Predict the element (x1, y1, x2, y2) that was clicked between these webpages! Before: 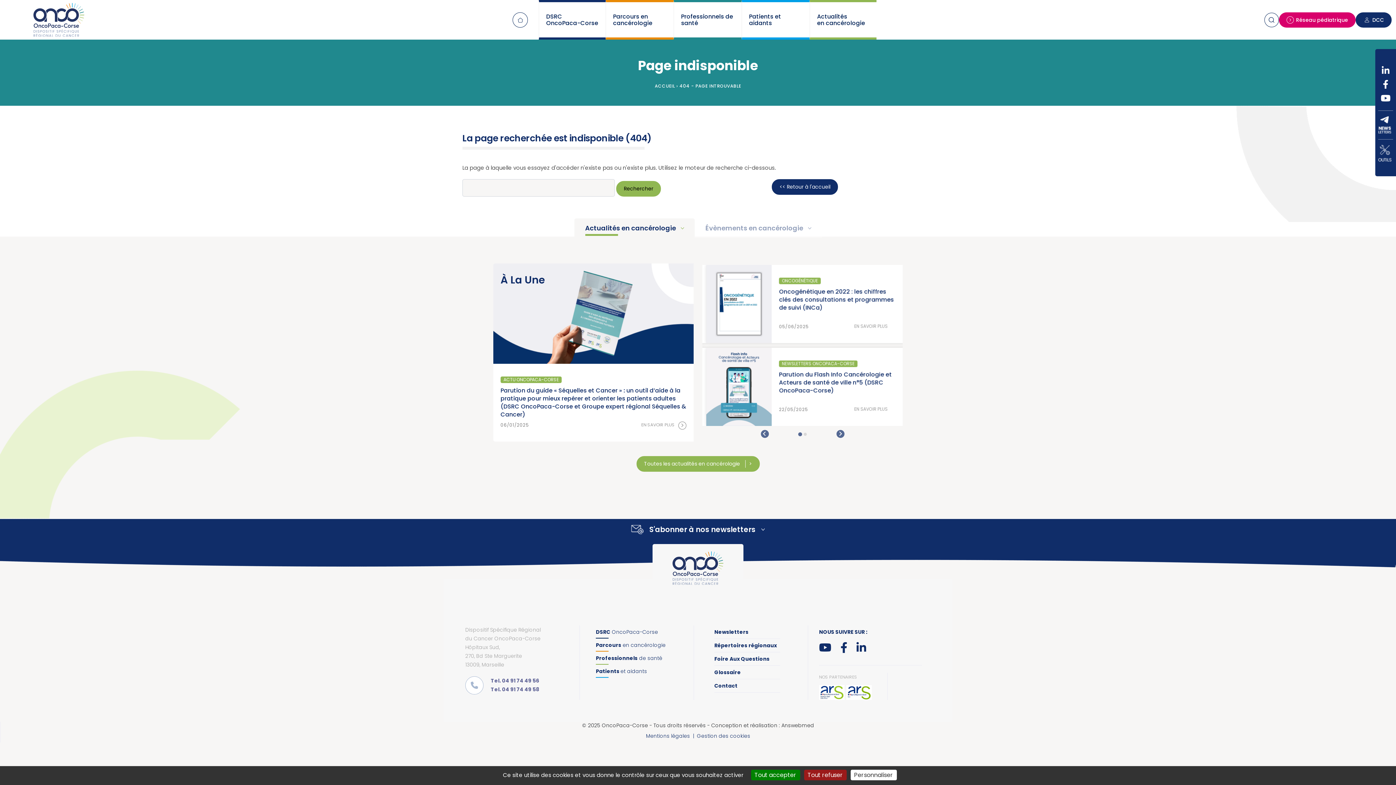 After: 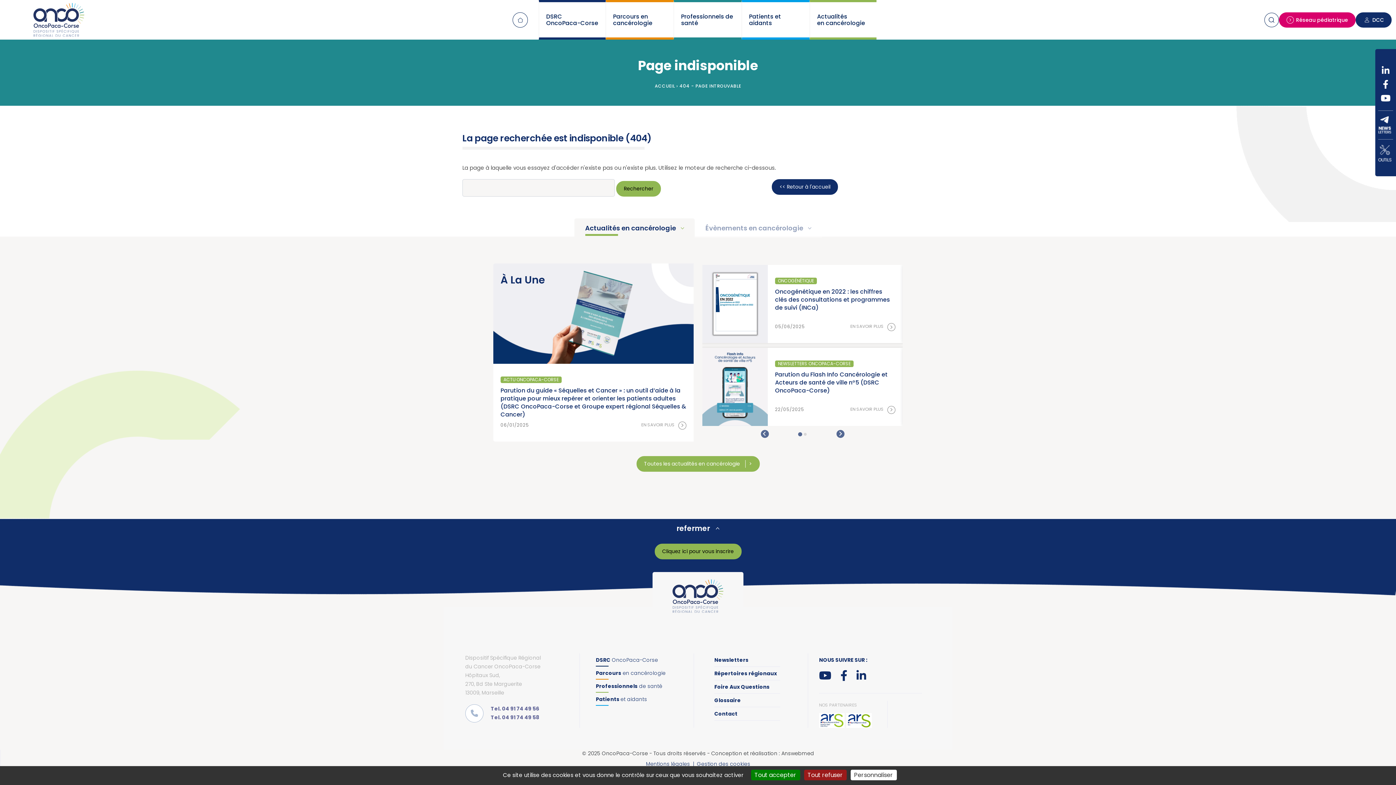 Action: label: S'abonner à nos newsletters bbox: (0, 519, 1396, 540)